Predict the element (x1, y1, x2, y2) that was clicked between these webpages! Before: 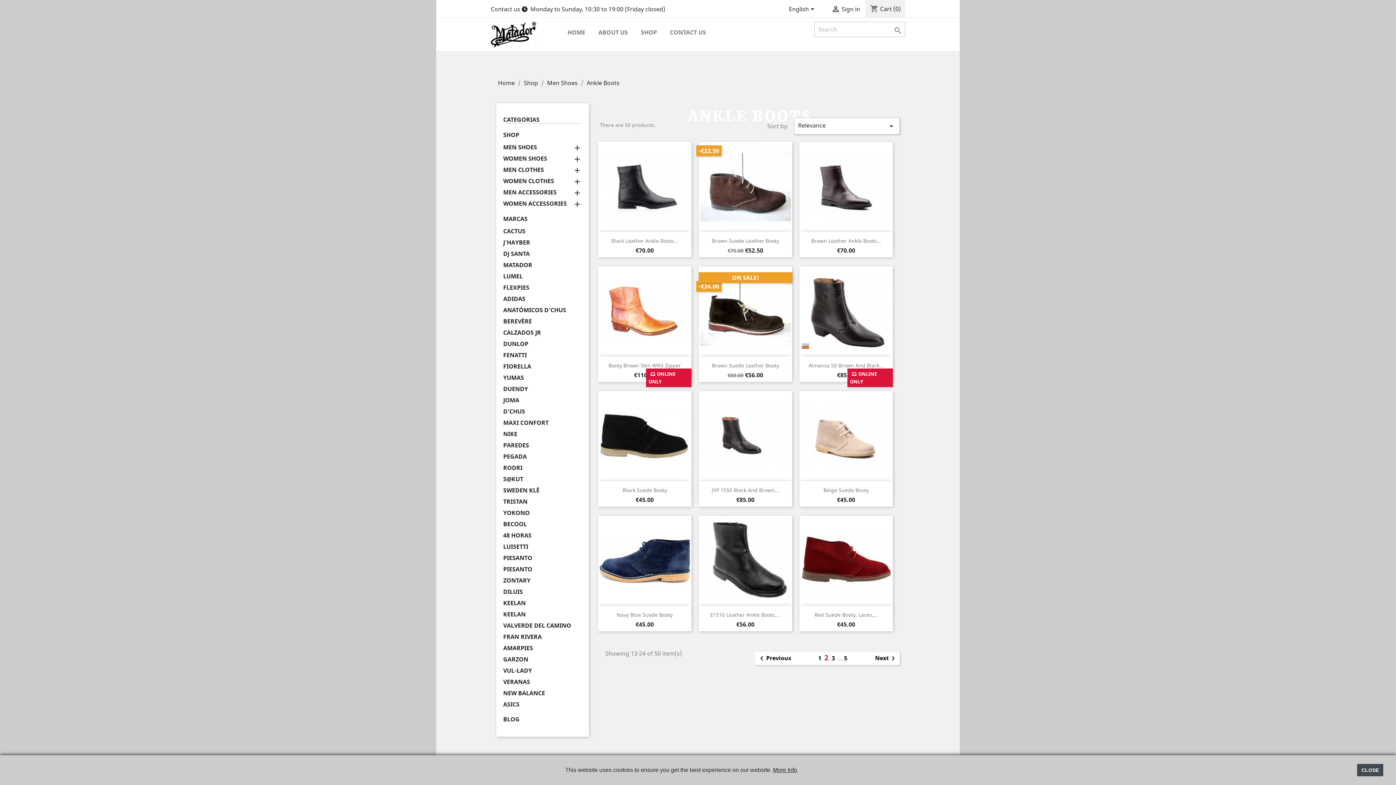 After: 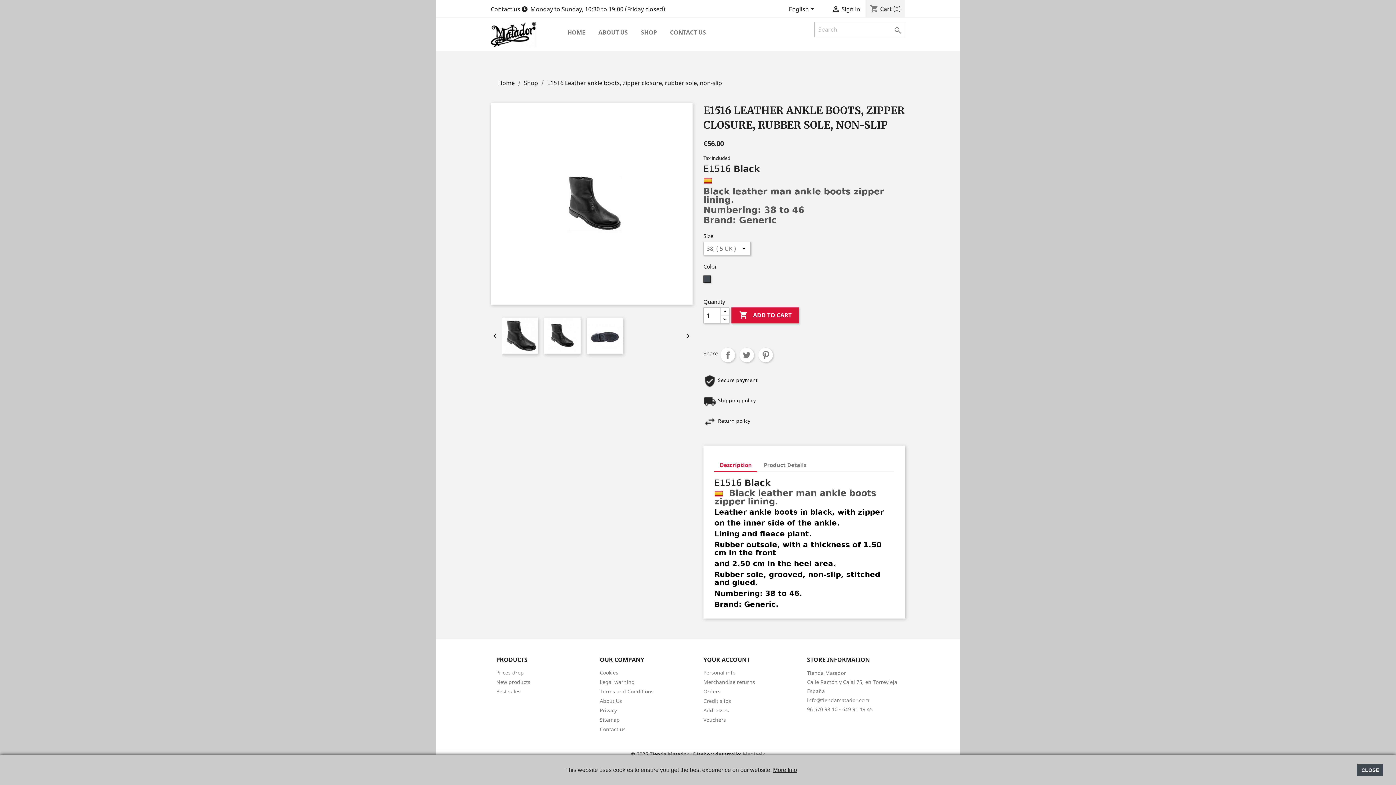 Action: bbox: (698, 516, 792, 606)